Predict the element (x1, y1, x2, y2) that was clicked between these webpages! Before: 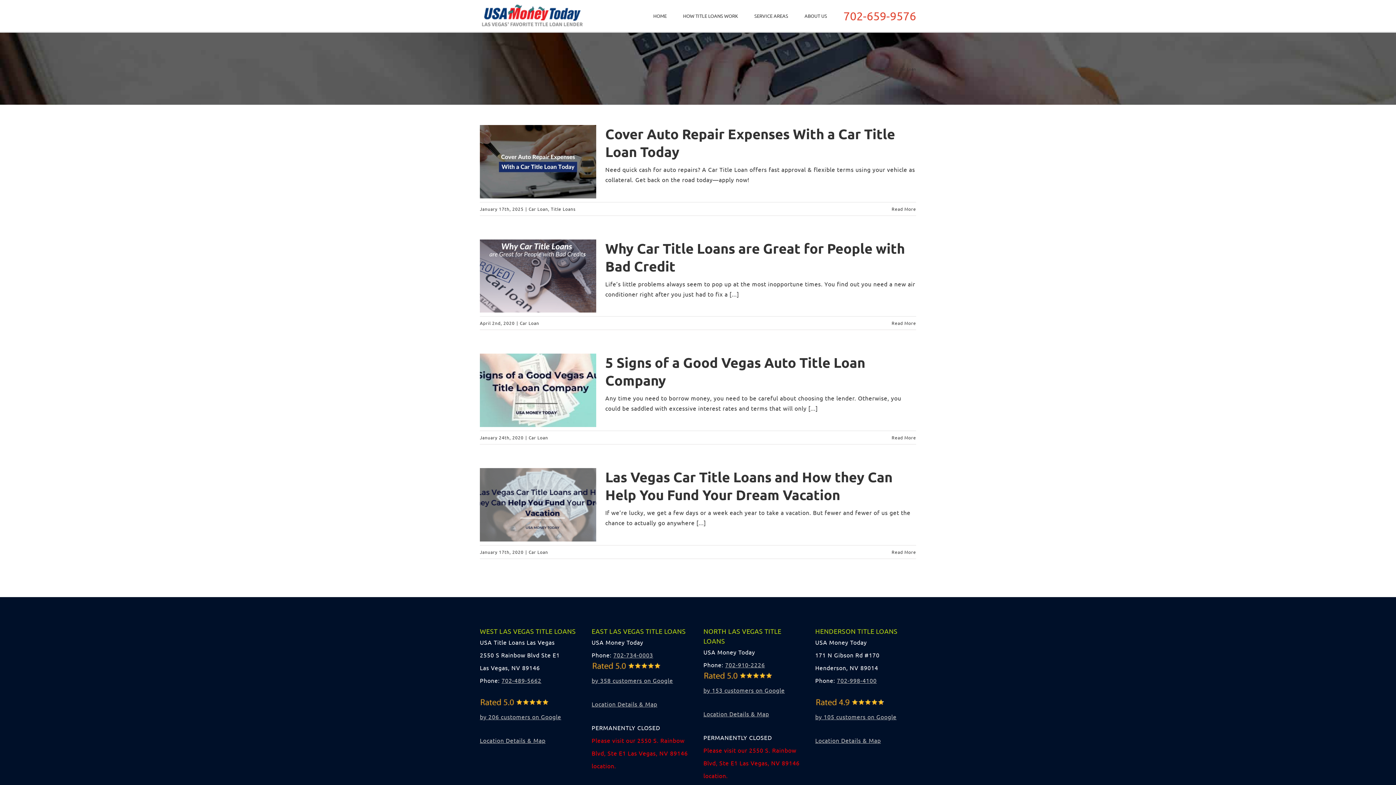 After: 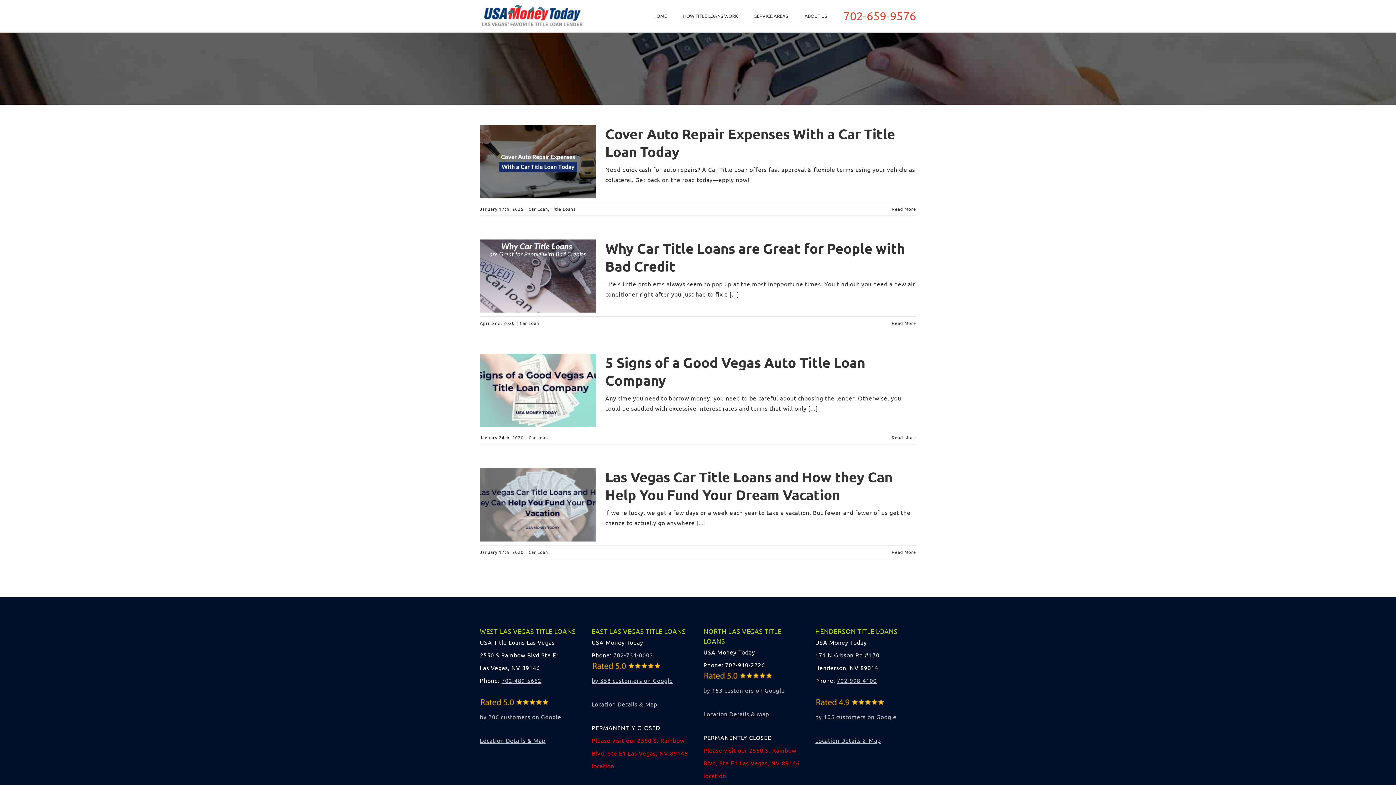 Action: bbox: (725, 661, 765, 668) label: 702-910-2226